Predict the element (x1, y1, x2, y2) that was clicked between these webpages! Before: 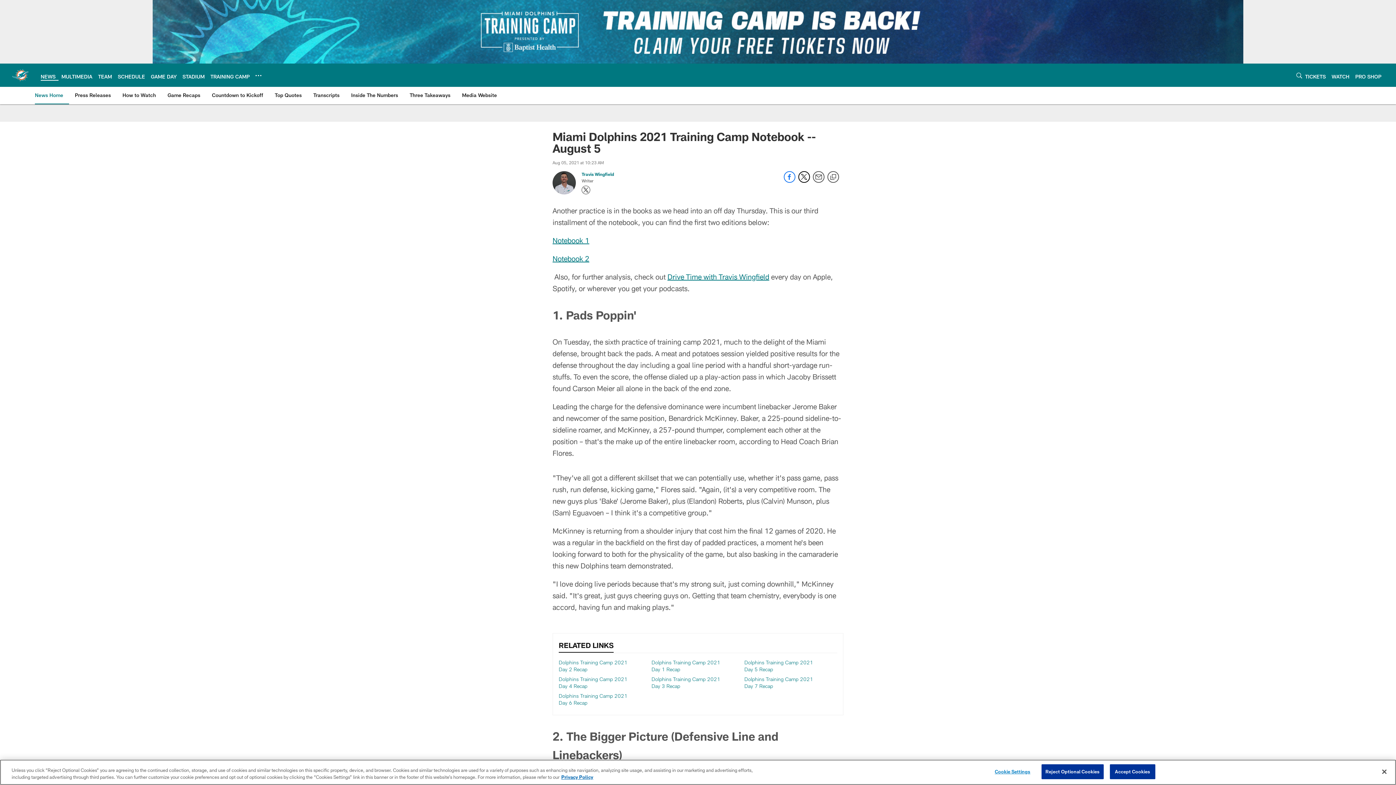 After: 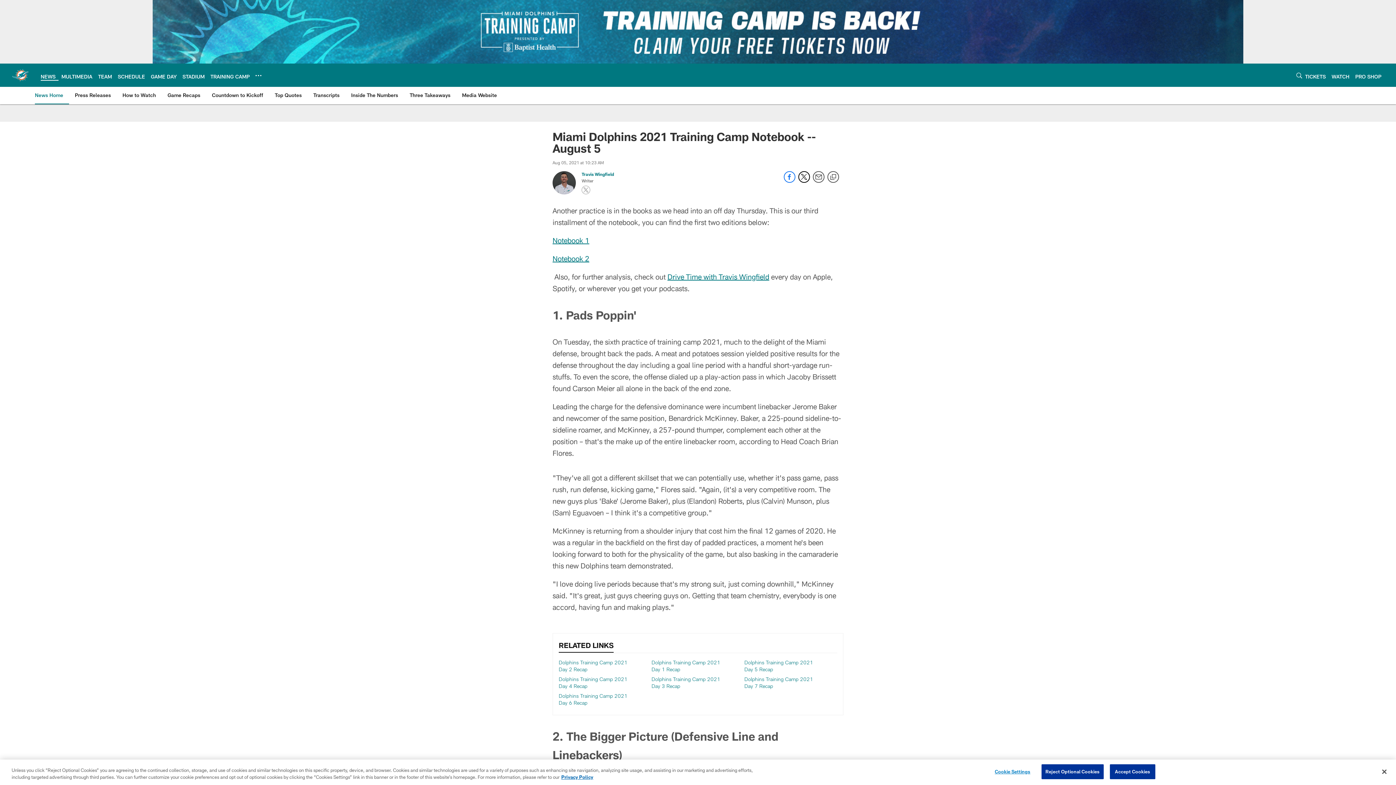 Action: bbox: (581, 185, 590, 194) label: Opens Twitter profile page in new window - Opens new window